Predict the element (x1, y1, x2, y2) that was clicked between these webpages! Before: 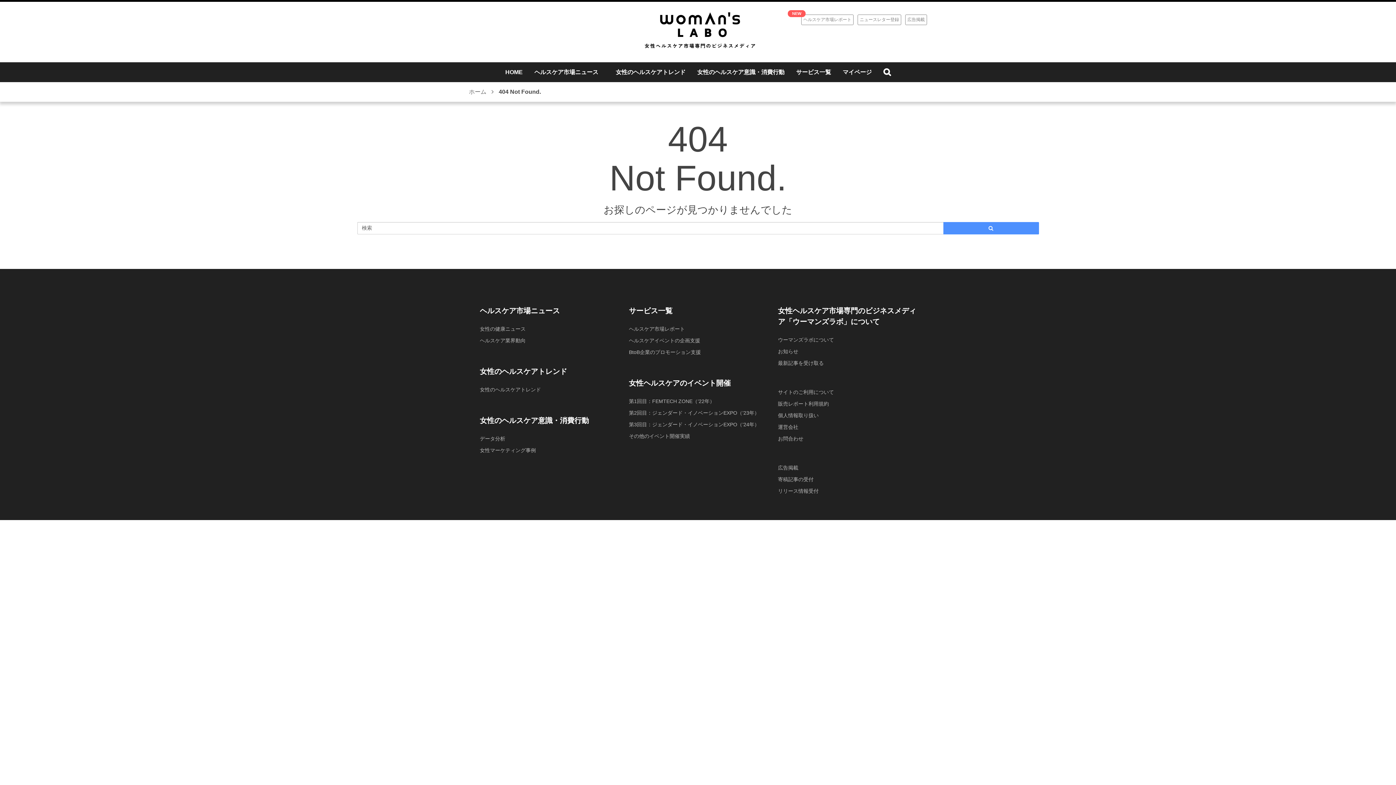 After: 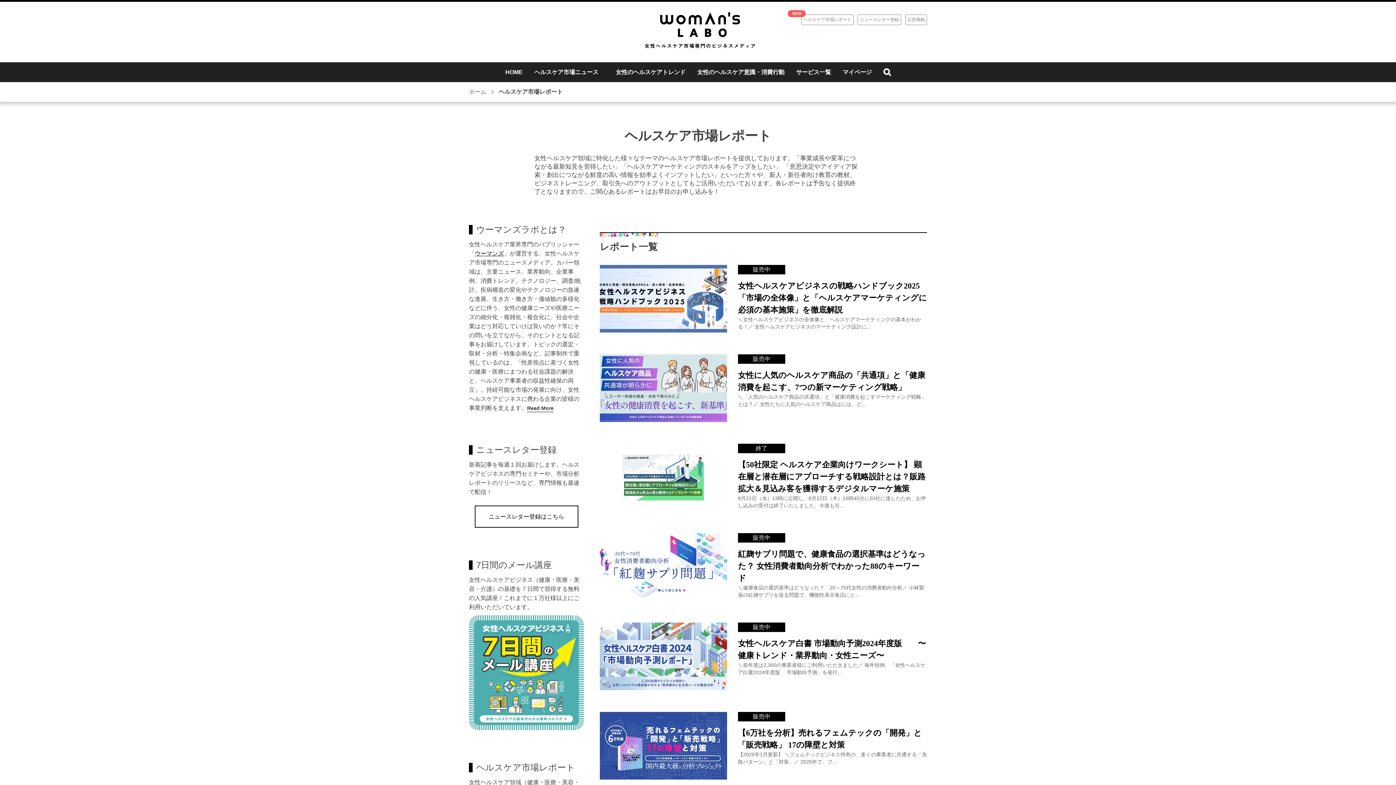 Action: label: ヘルスケア市場レポート bbox: (629, 326, 685, 331)